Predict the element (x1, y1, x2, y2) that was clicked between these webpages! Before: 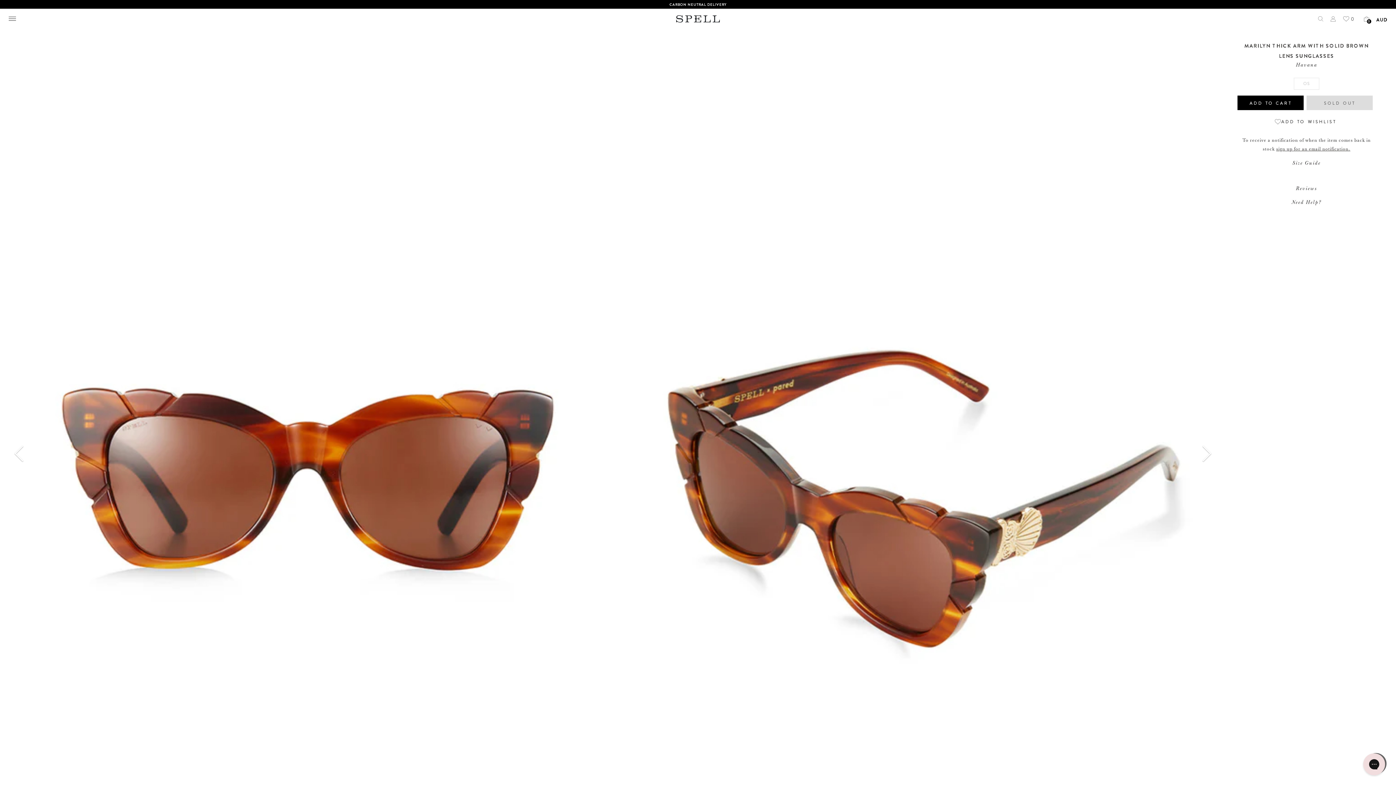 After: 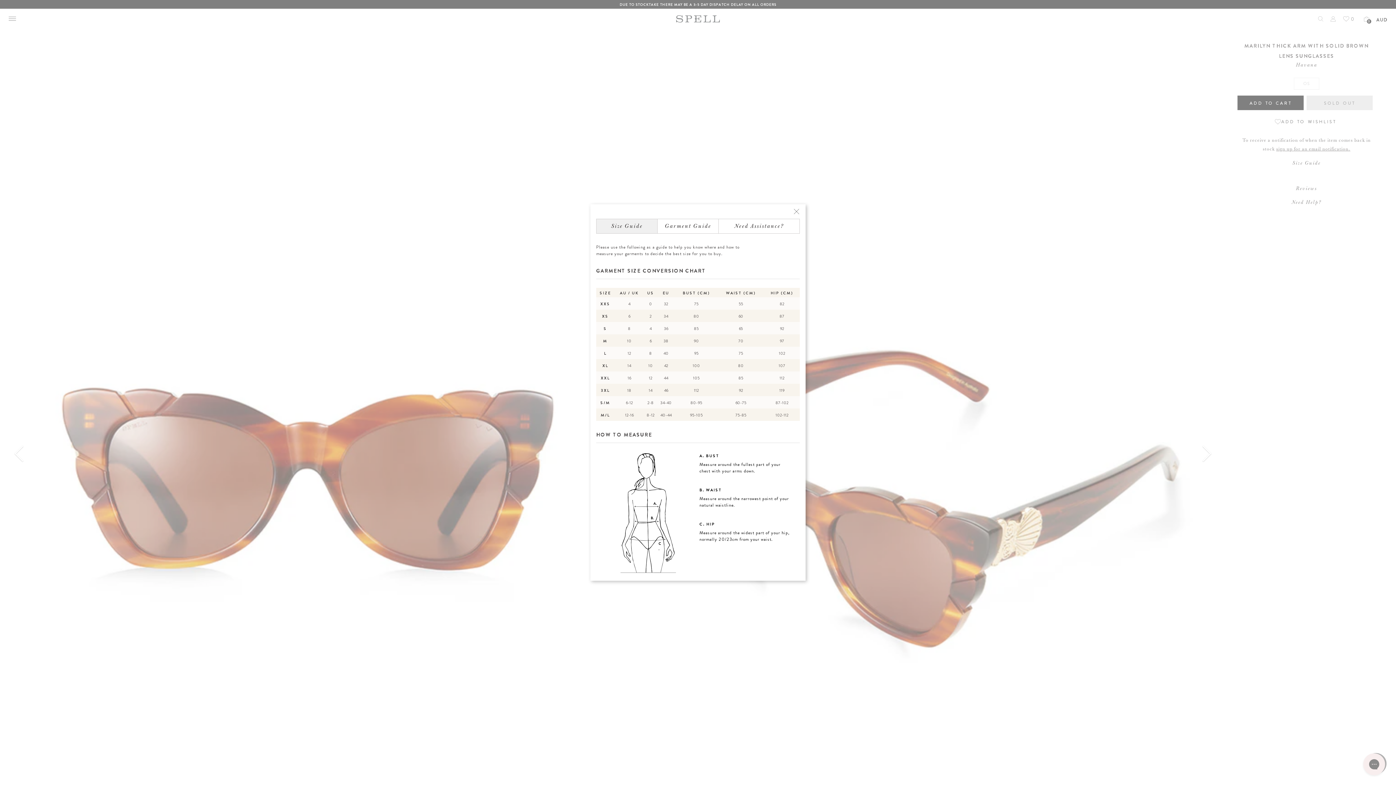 Action: bbox: (1292, 160, 1321, 166) label: Size Guide